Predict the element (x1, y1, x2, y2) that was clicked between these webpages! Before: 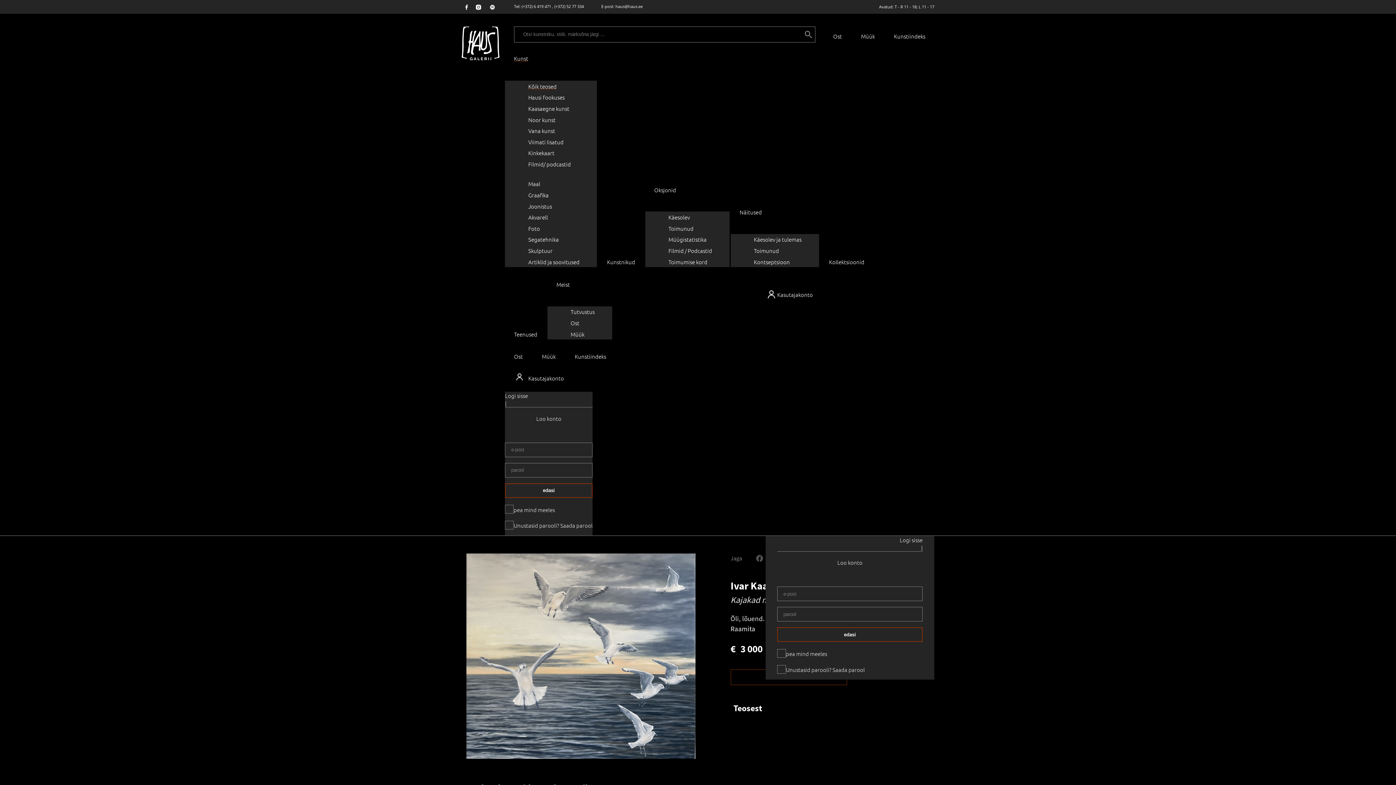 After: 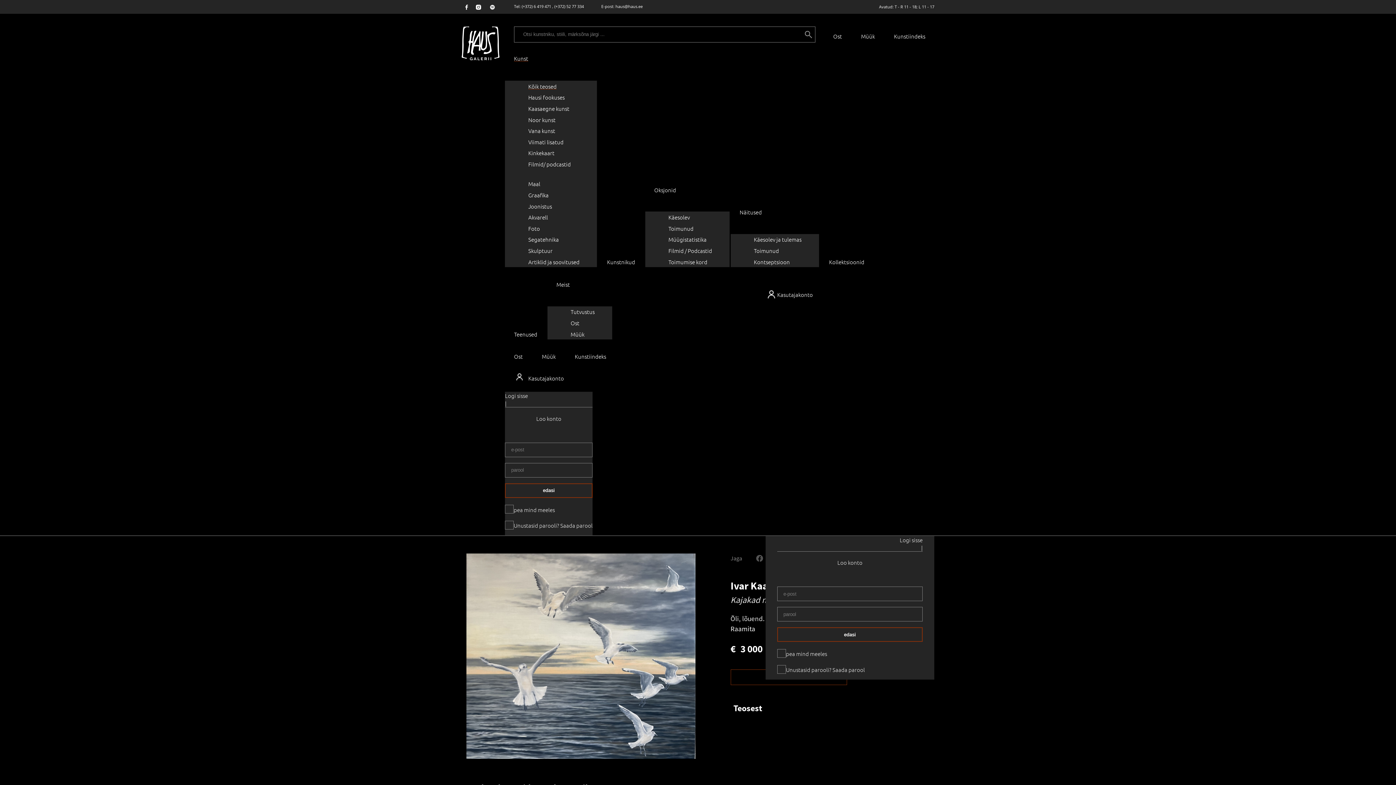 Action: label: Kunstiindeks bbox: (565, 347, 615, 370)